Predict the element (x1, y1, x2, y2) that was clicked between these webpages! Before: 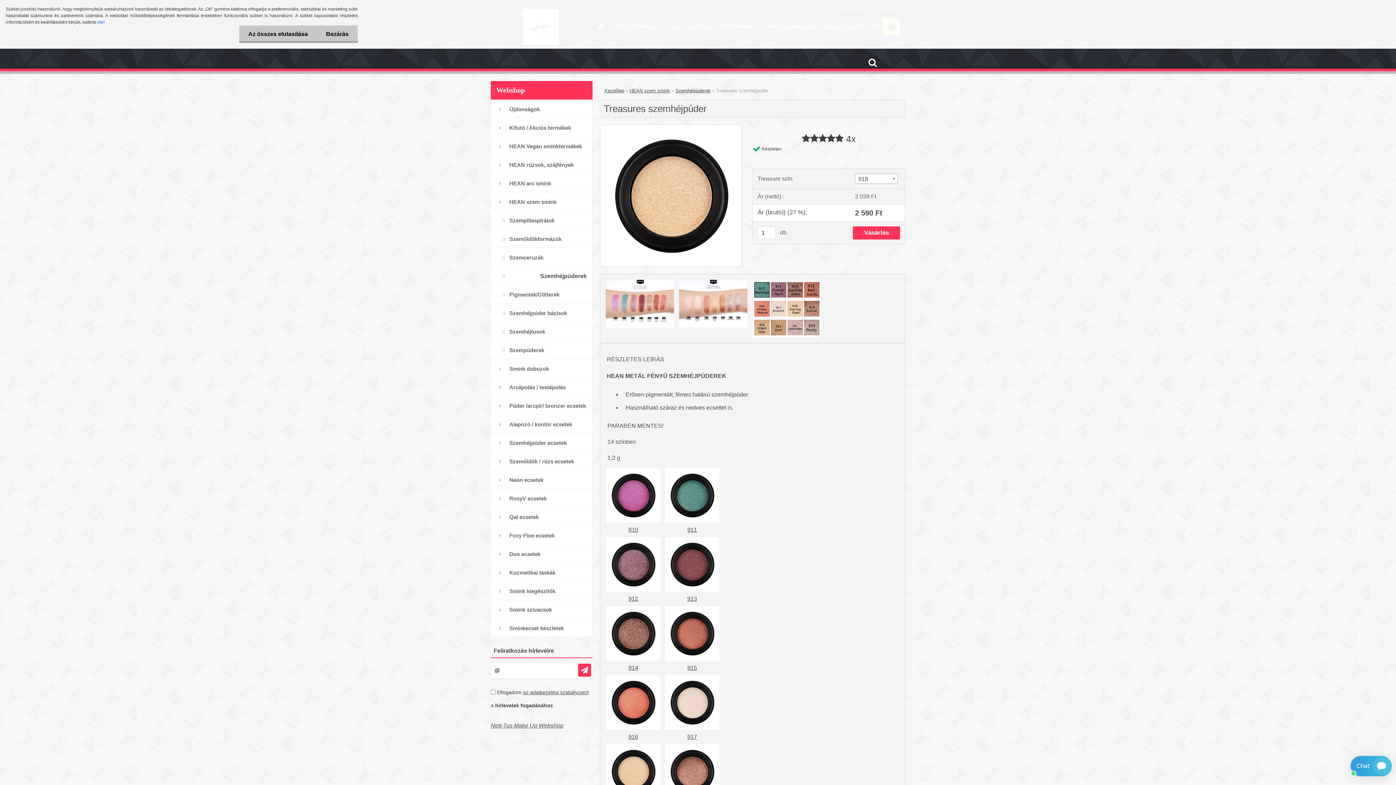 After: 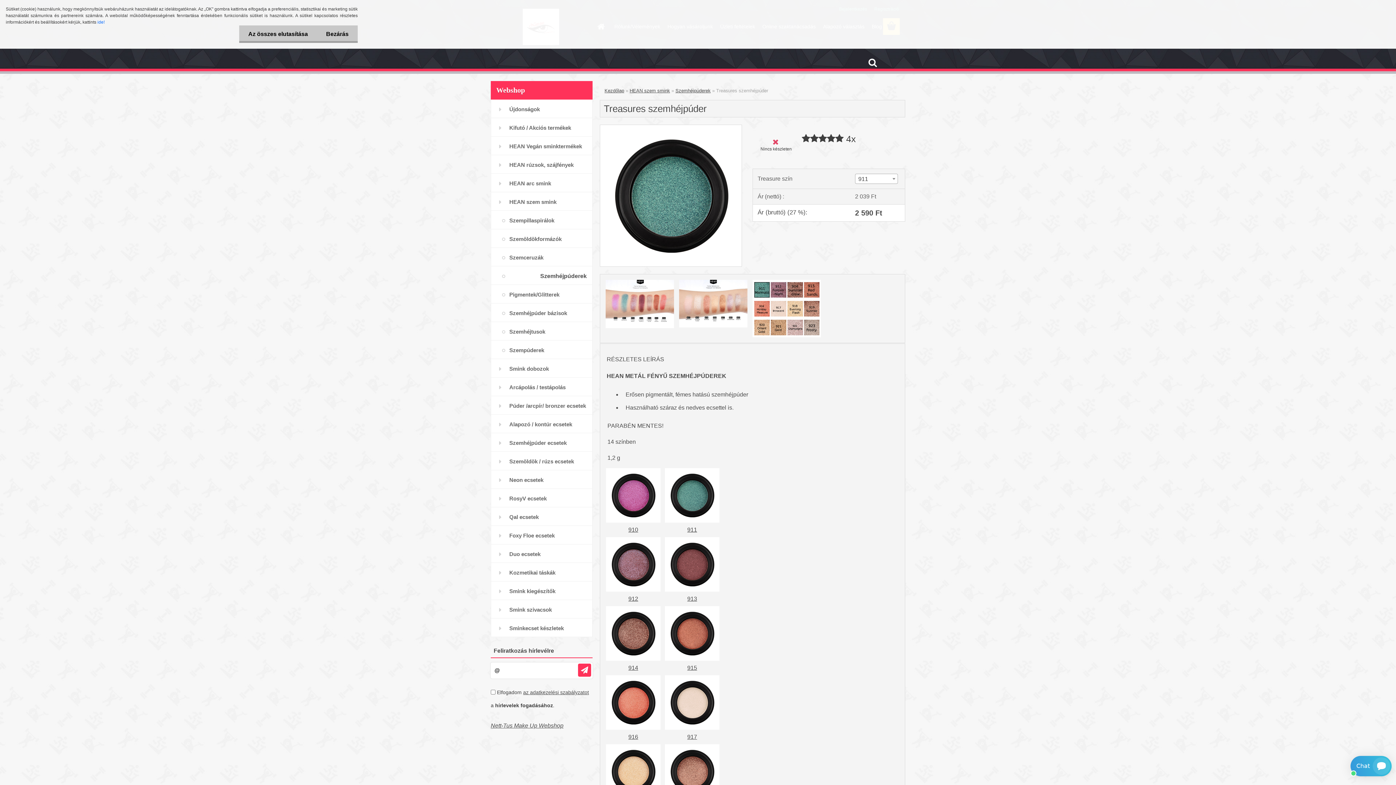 Action: label: 911 bbox: (687, 526, 697, 532)